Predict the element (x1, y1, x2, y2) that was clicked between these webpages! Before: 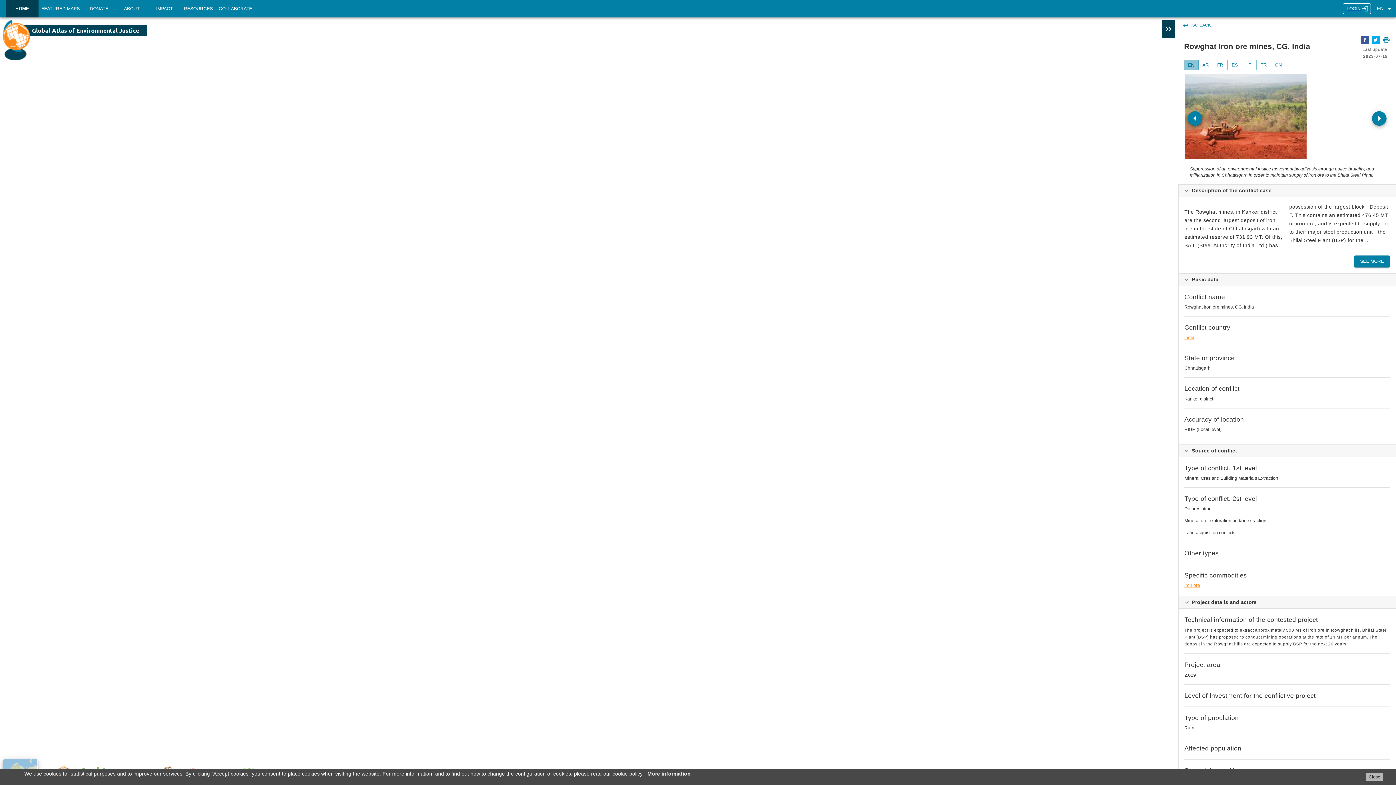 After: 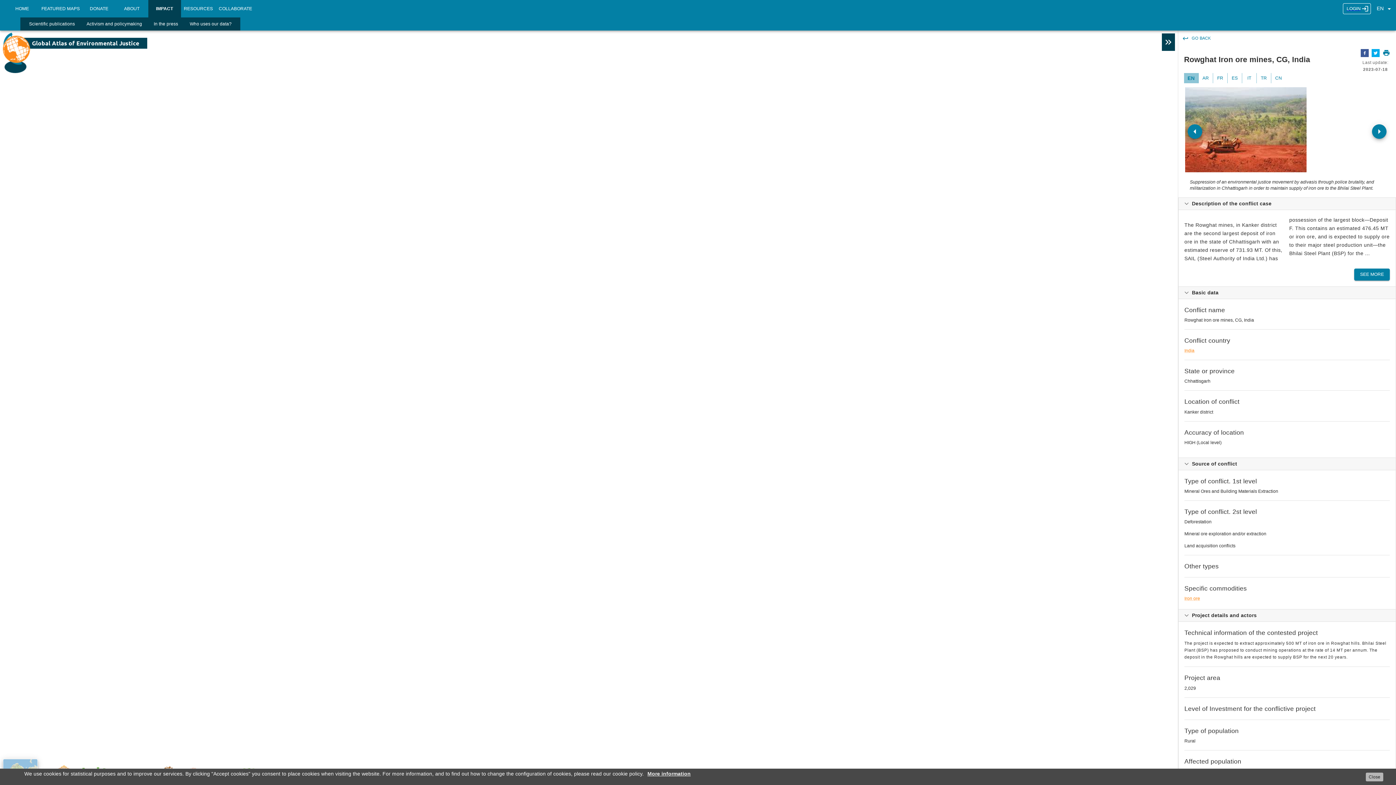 Action: label: IMPACT bbox: (148, 0, 180, 17)